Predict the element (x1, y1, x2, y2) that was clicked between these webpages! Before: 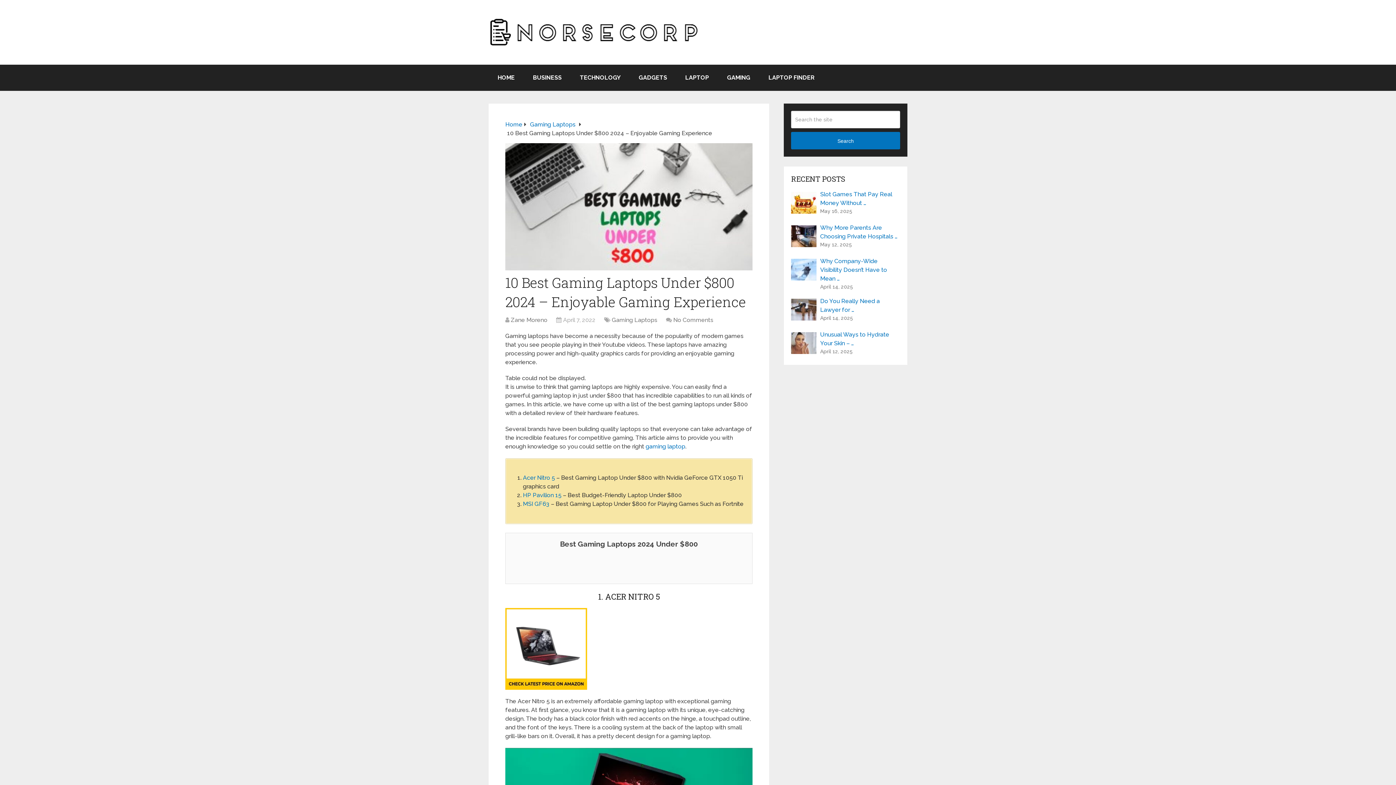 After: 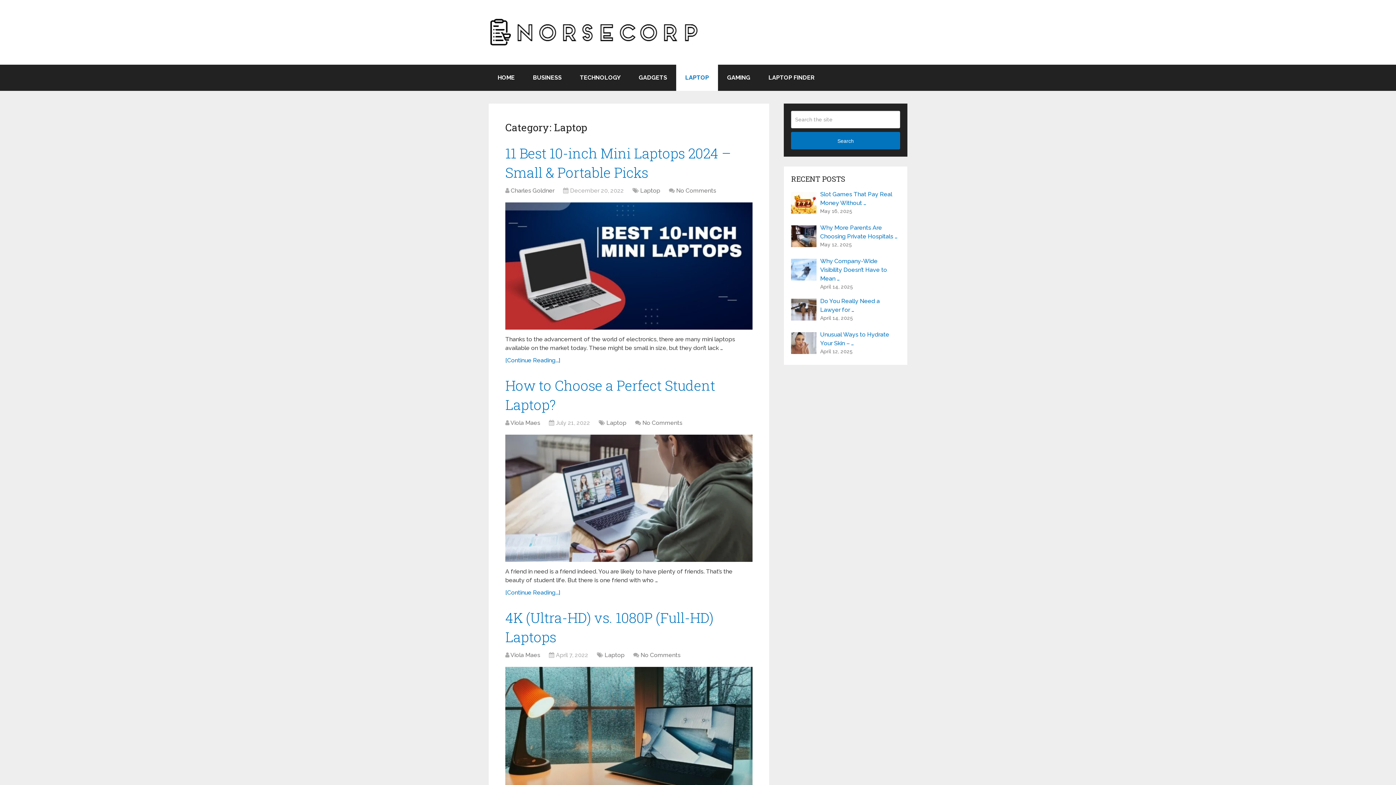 Action: label: LAPTOP bbox: (676, 64, 718, 90)